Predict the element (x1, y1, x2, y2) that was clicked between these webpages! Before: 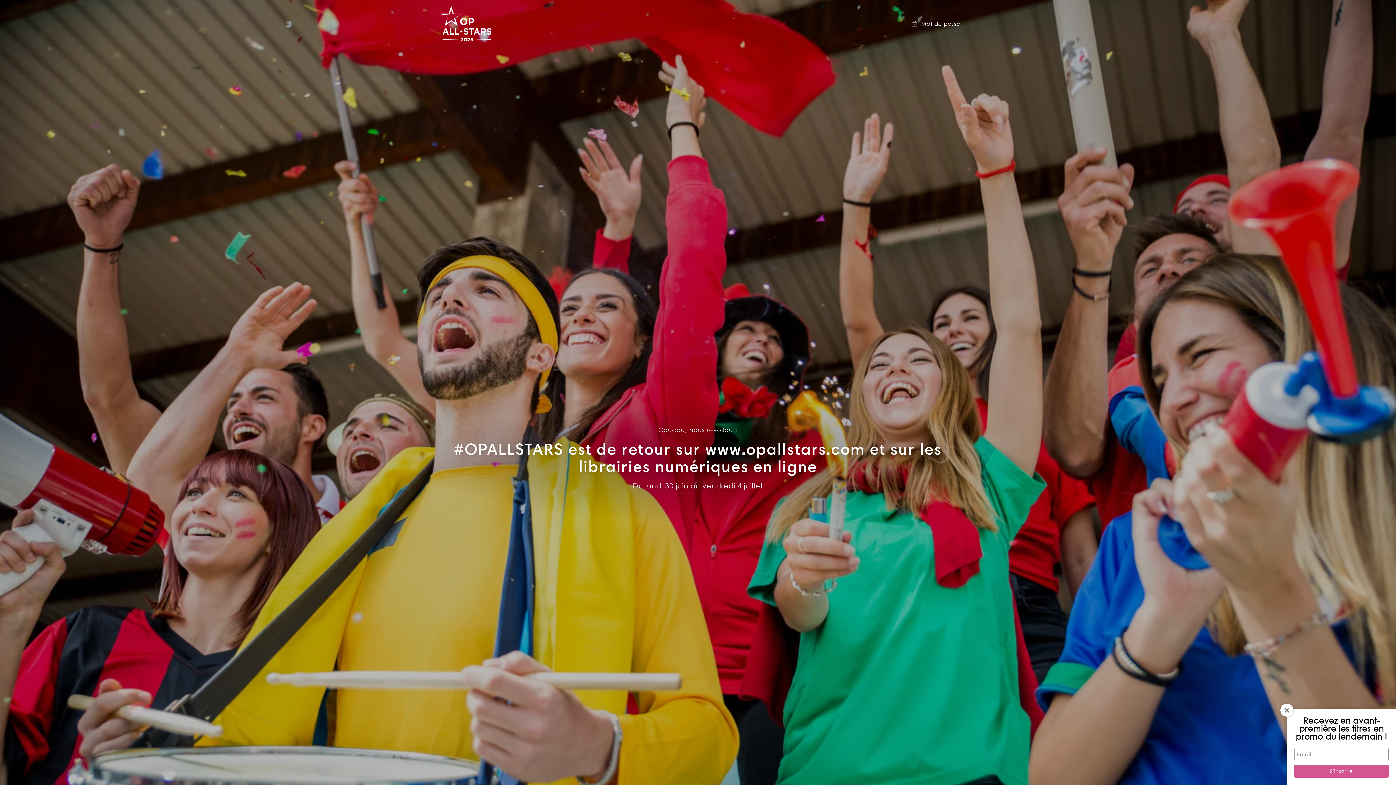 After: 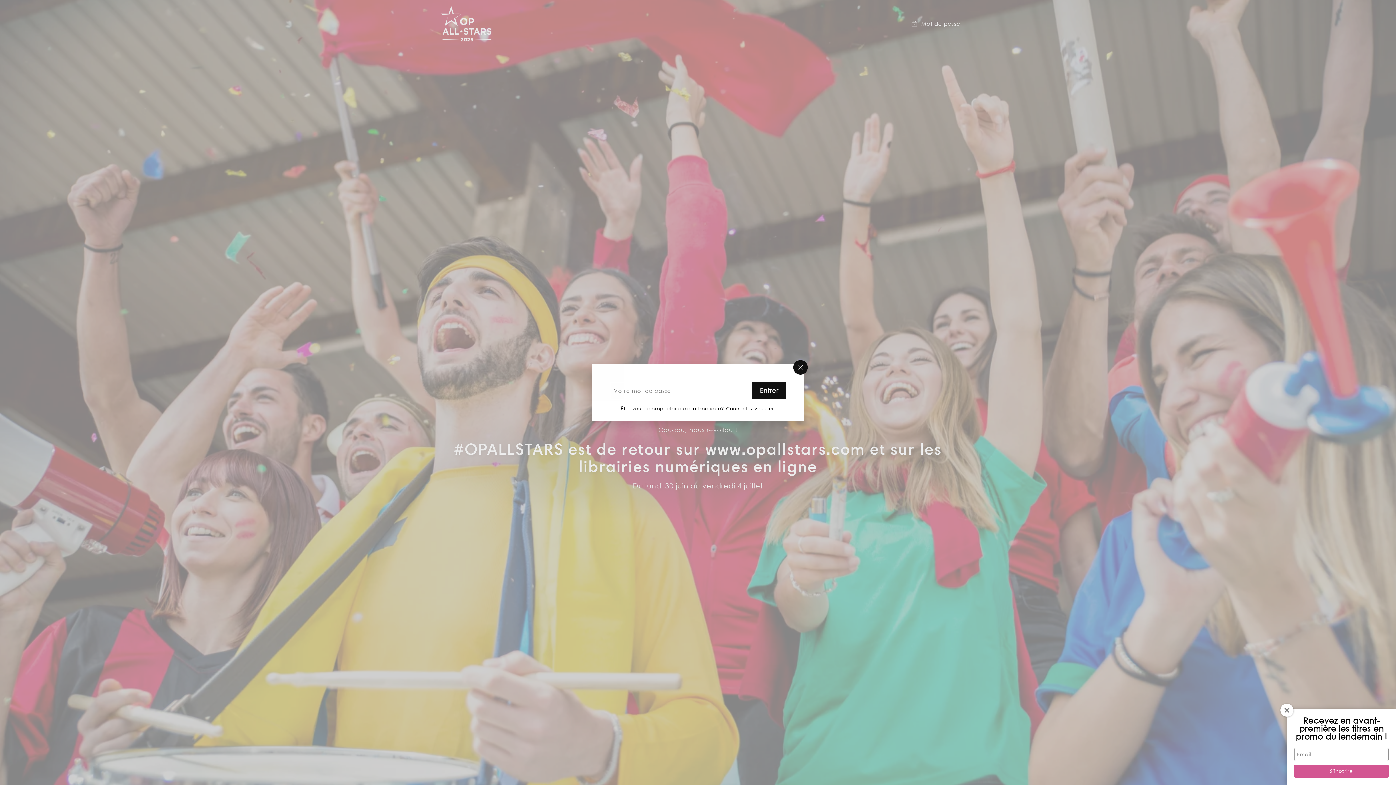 Action: label:  Mot de passe bbox: (911, 19, 960, 28)